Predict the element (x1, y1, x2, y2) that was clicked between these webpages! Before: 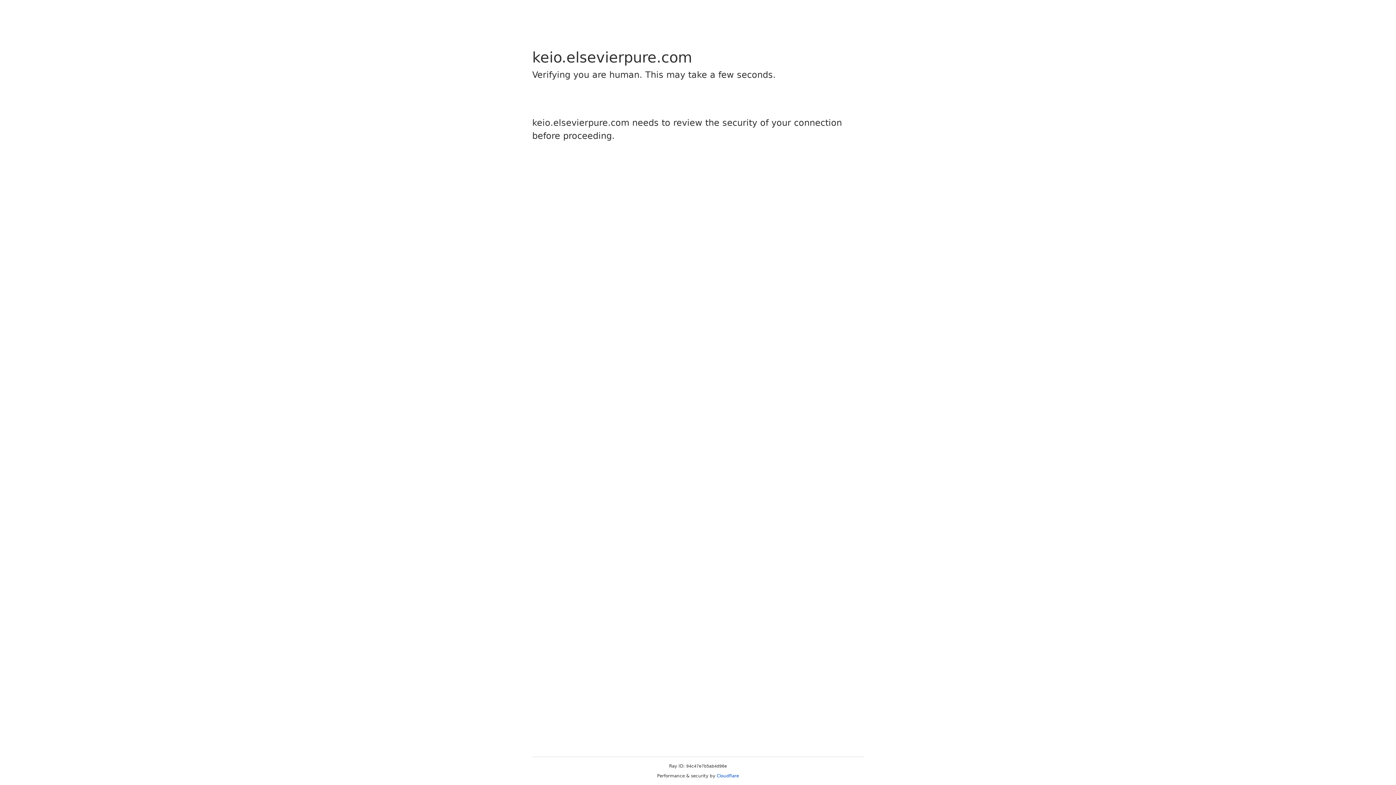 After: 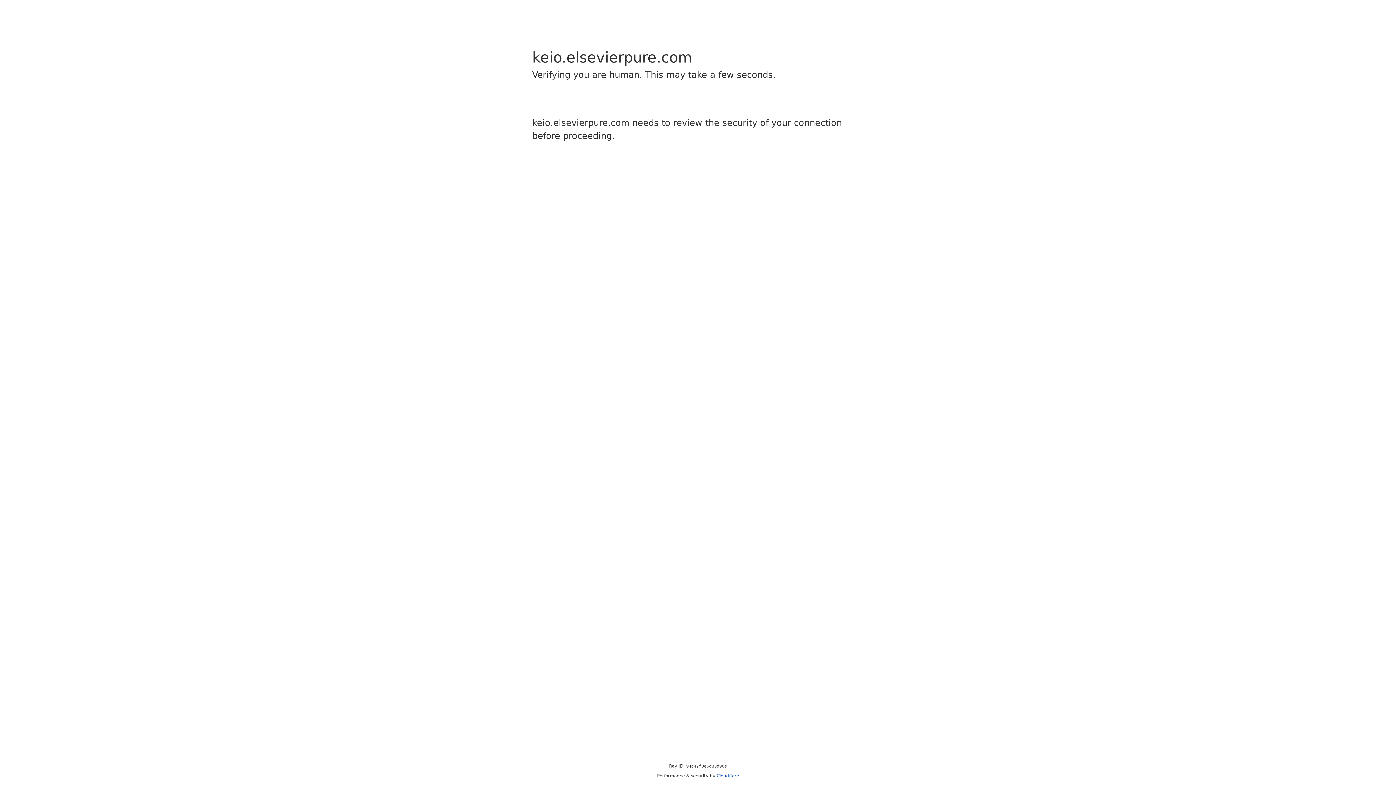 Action: bbox: (716, 773, 739, 778) label: Cloudflare